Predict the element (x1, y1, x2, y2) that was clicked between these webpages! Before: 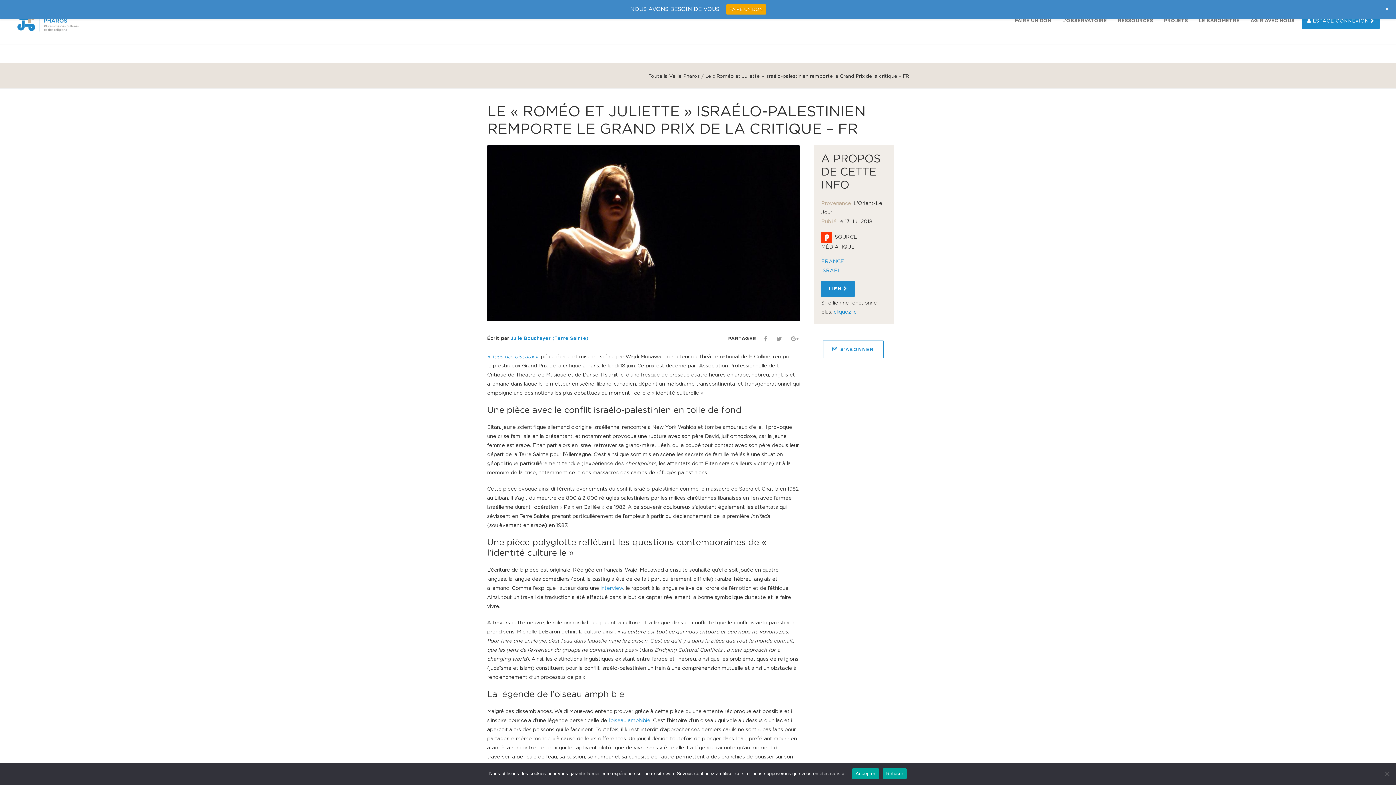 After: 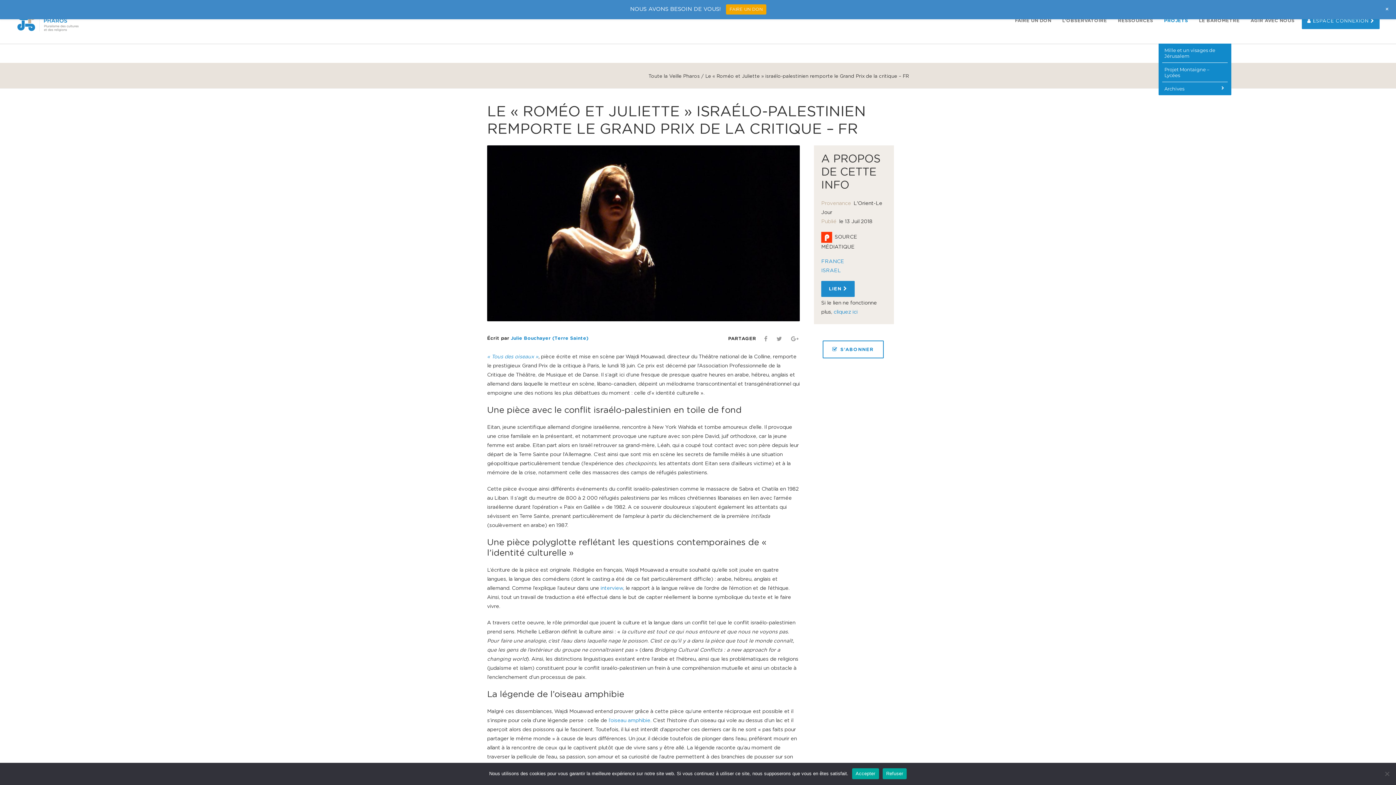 Action: label: PROJETS bbox: (1158, 18, 1193, 24)